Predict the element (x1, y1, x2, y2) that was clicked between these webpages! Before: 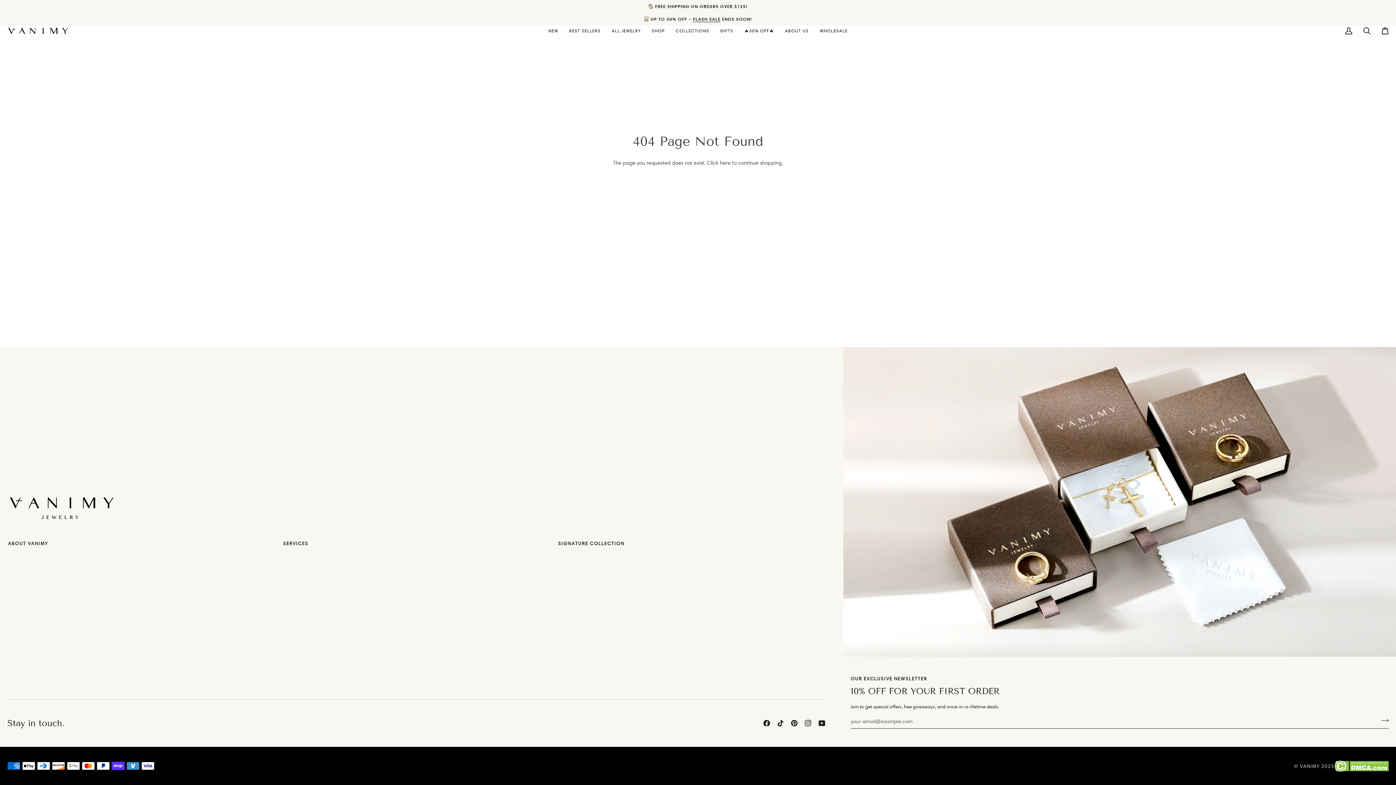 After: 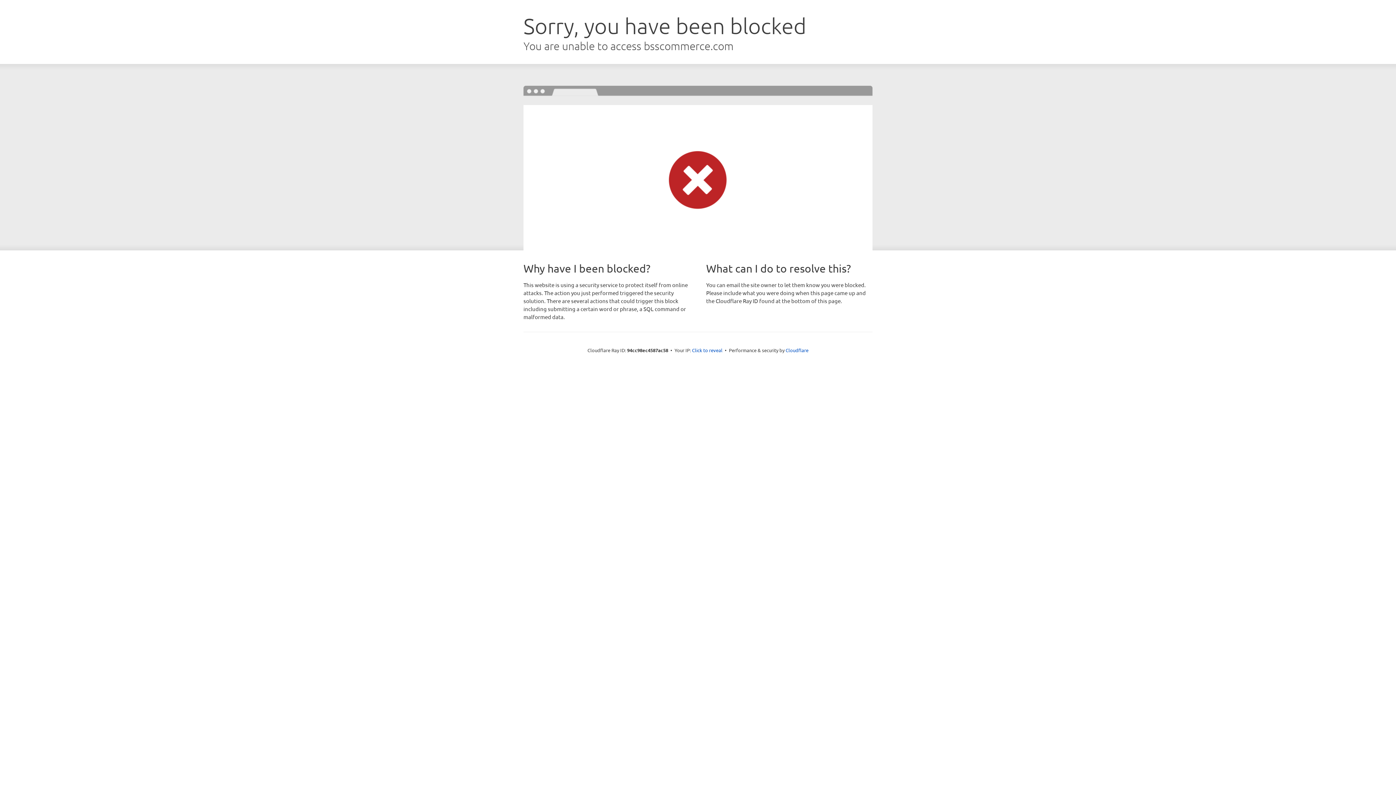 Action: bbox: (814, 25, 853, 36) label: WHOLESALE